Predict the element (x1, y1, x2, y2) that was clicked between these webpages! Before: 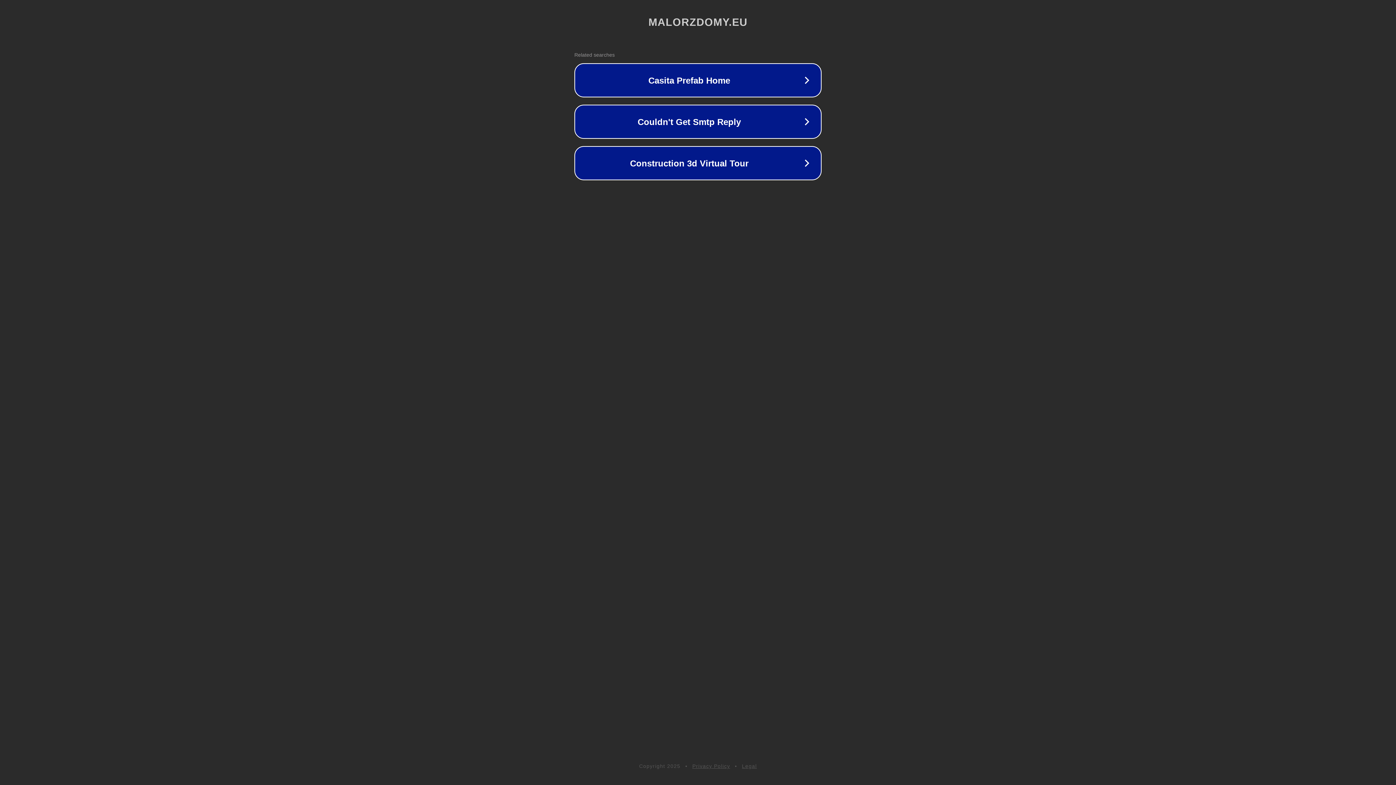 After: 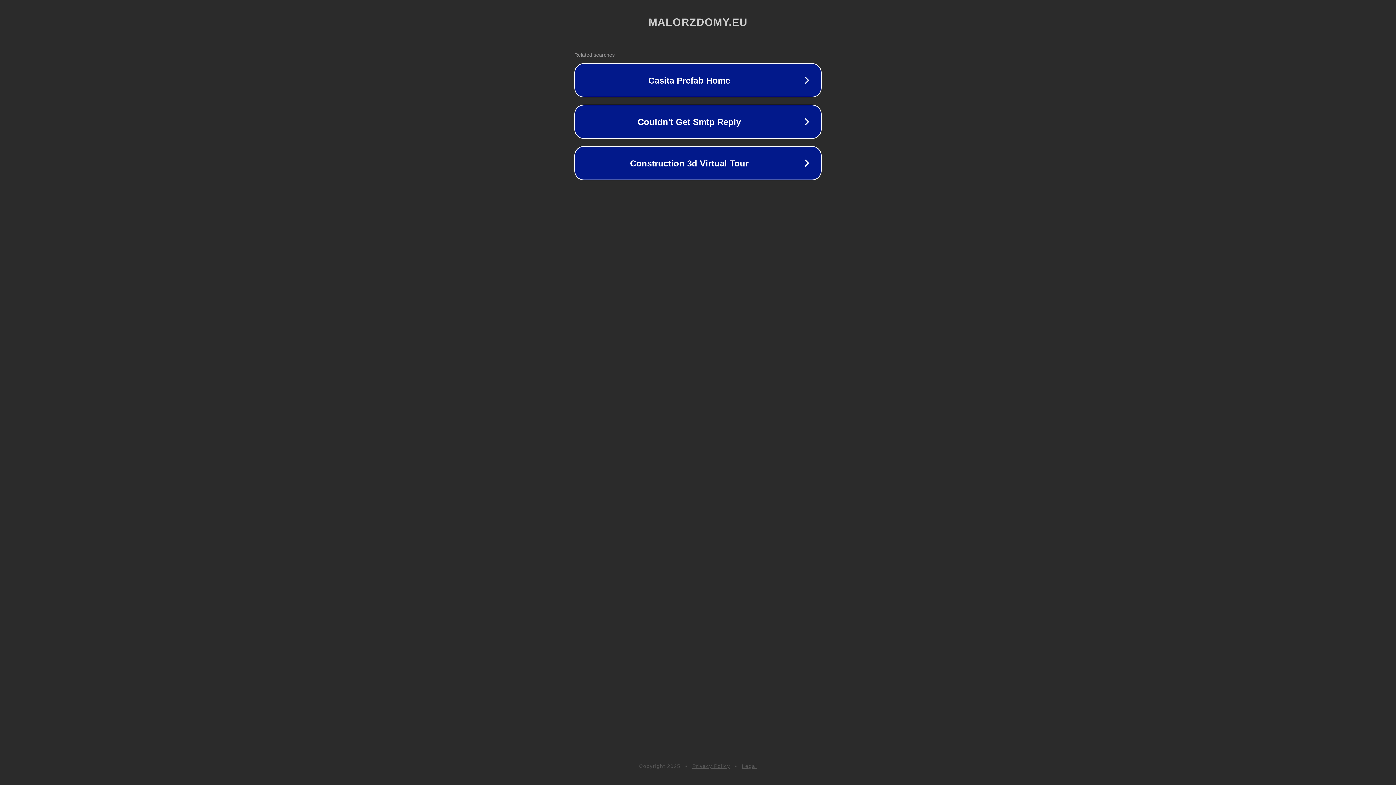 Action: label: Privacy Policy bbox: (692, 763, 730, 769)